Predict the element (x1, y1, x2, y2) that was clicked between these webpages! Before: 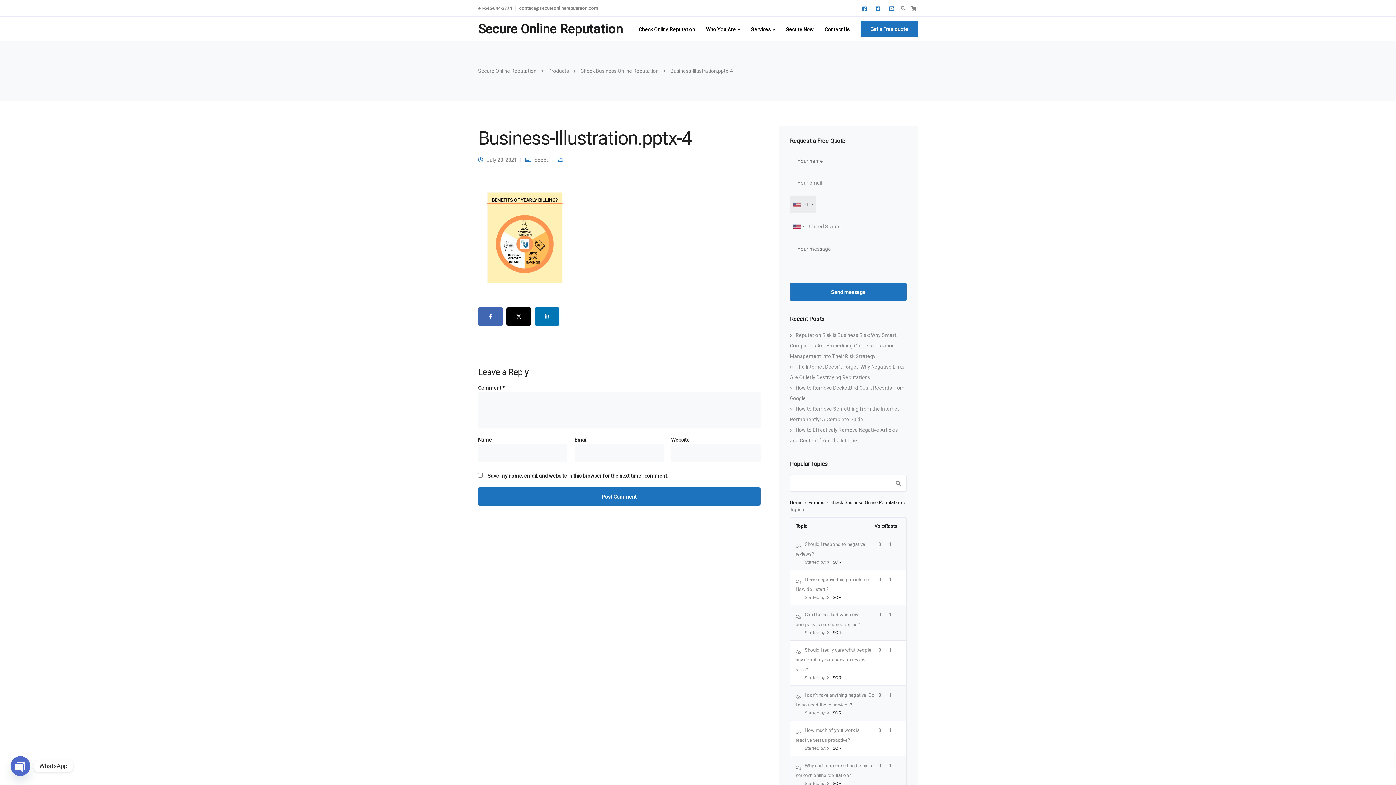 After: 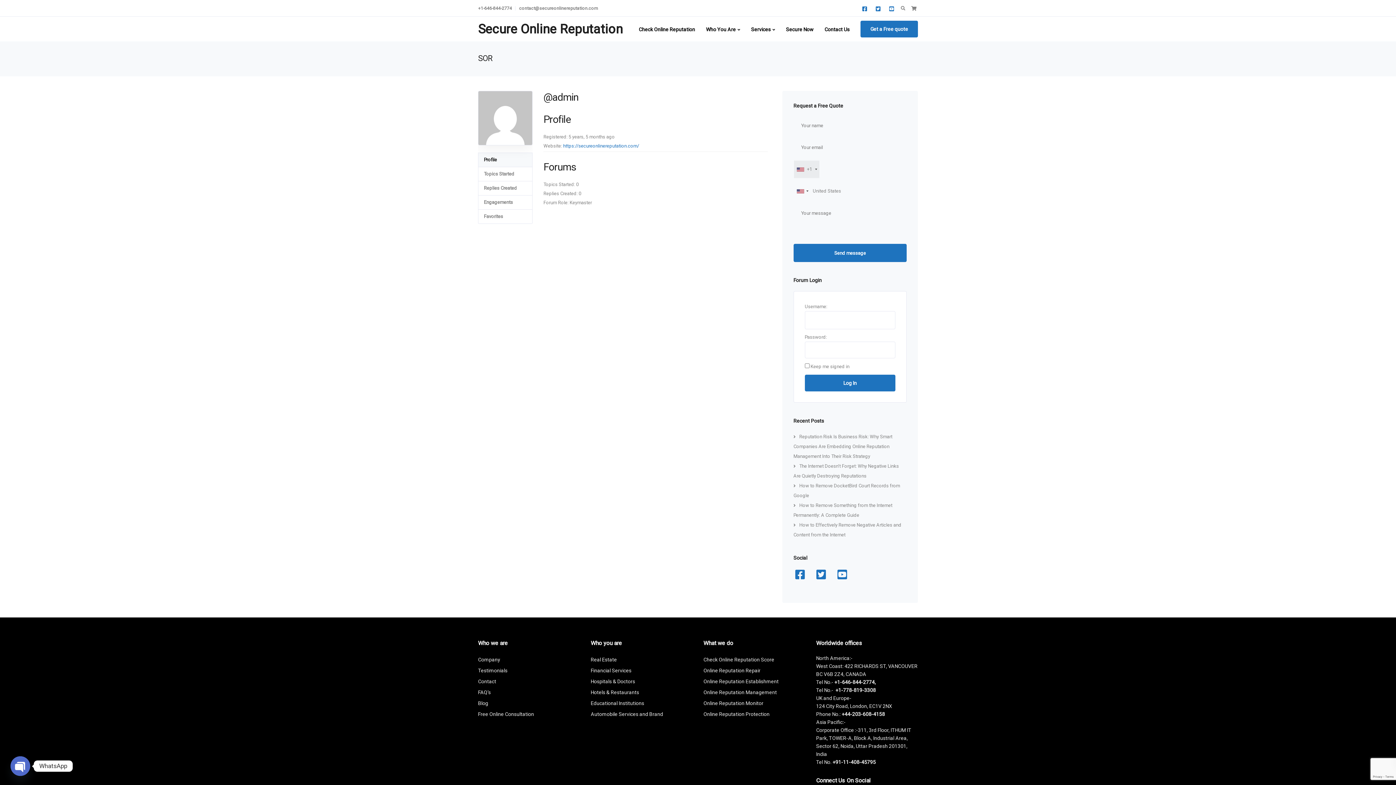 Action: bbox: (827, 630, 841, 635) label: SOR